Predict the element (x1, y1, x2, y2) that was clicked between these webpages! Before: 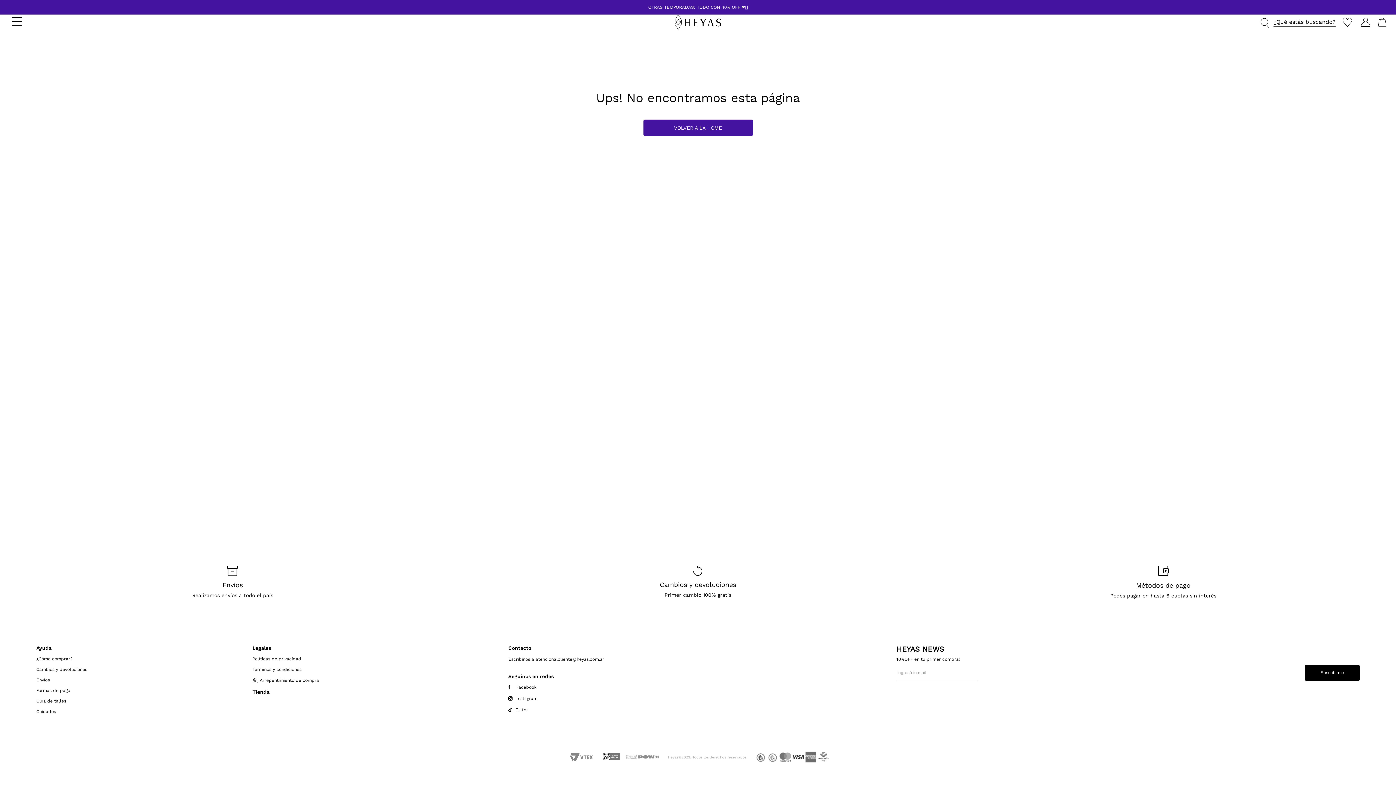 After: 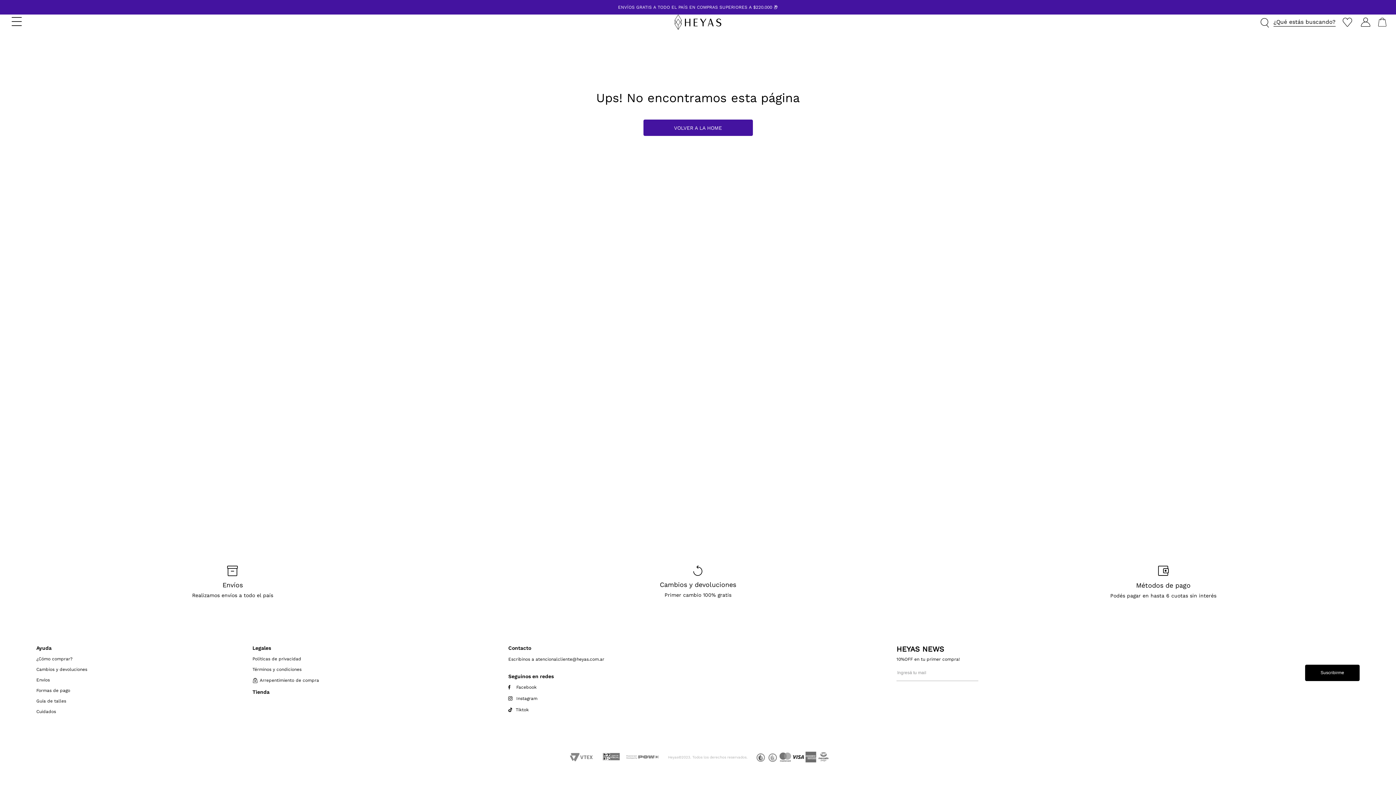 Action: bbox: (252, 678, 451, 683) label: Arrepentimiento de compra